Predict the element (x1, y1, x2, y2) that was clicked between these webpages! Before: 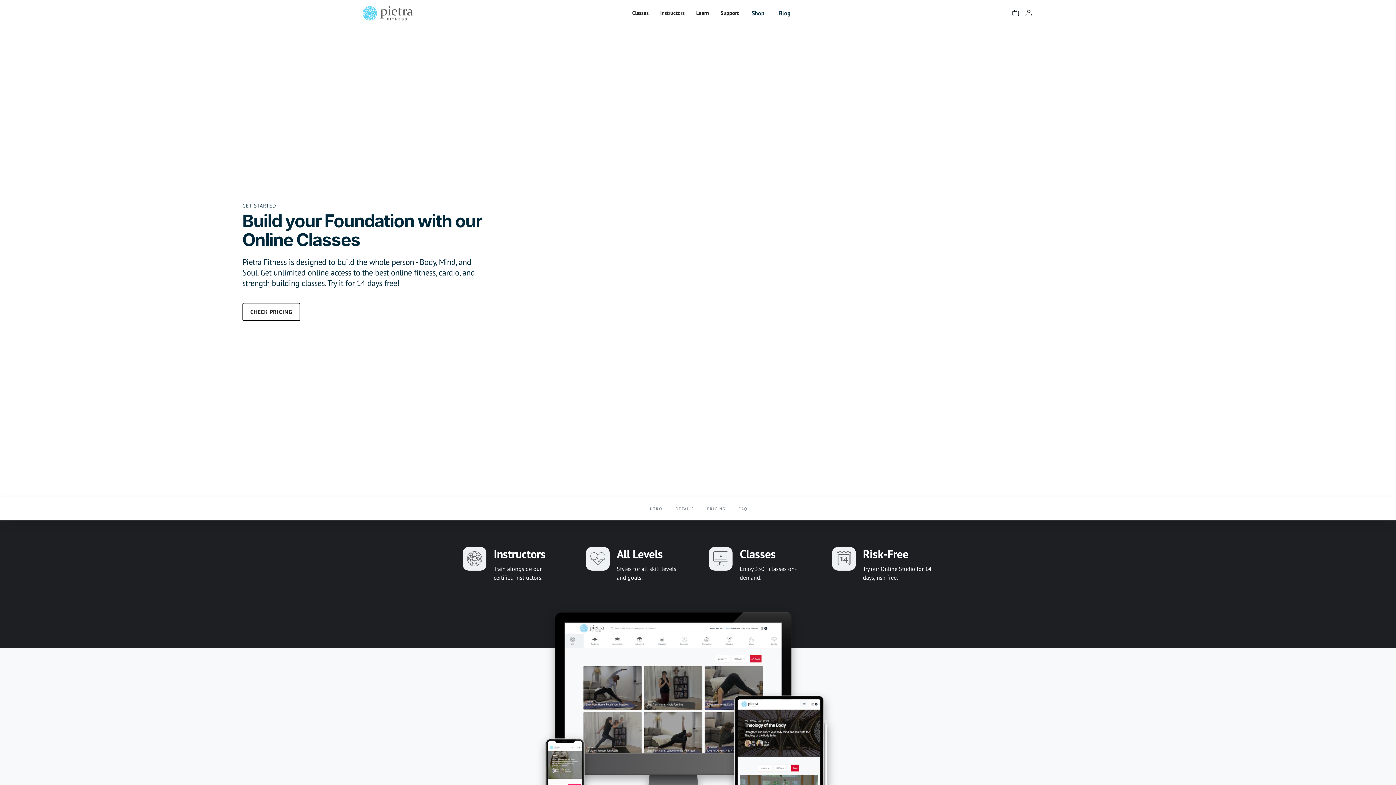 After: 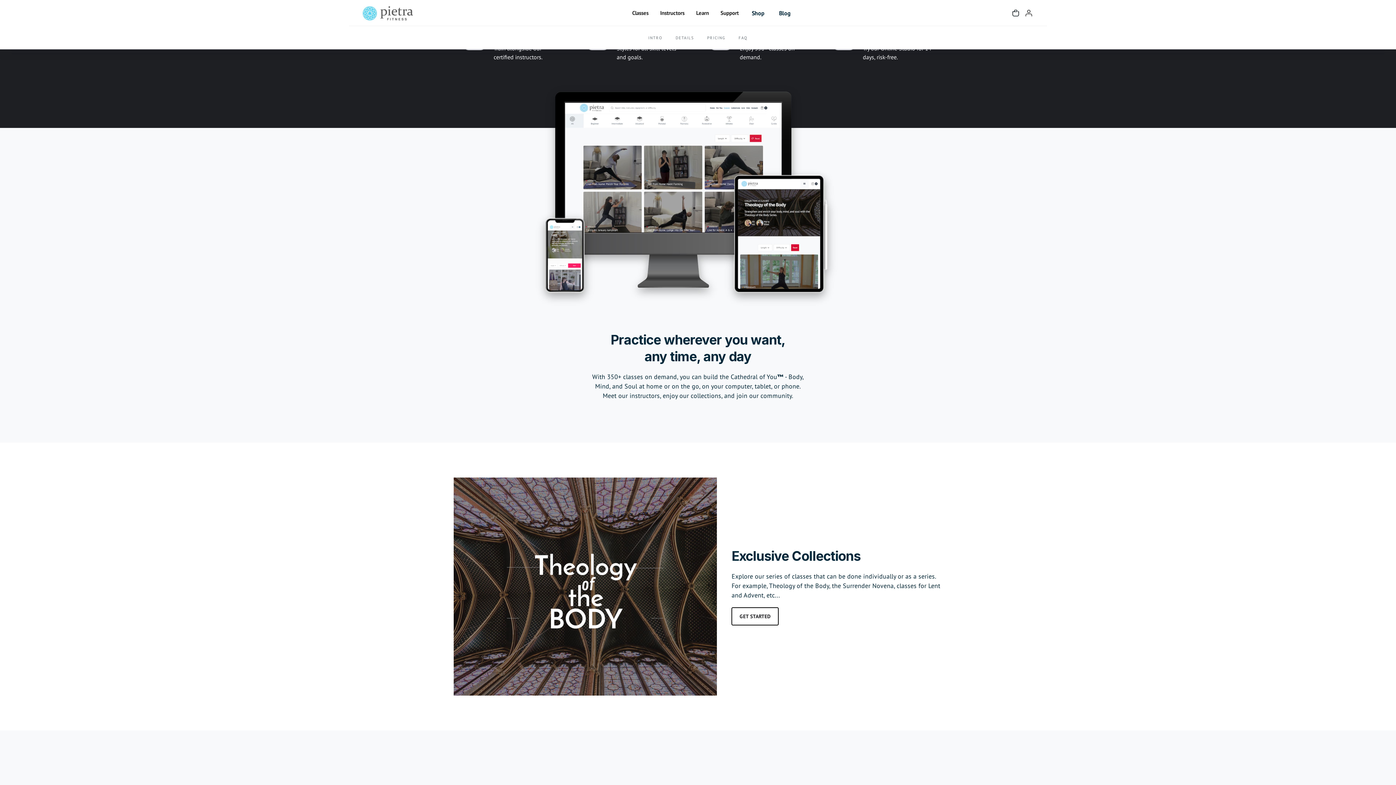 Action: bbox: (641, 499, 669, 518) label: INTRO